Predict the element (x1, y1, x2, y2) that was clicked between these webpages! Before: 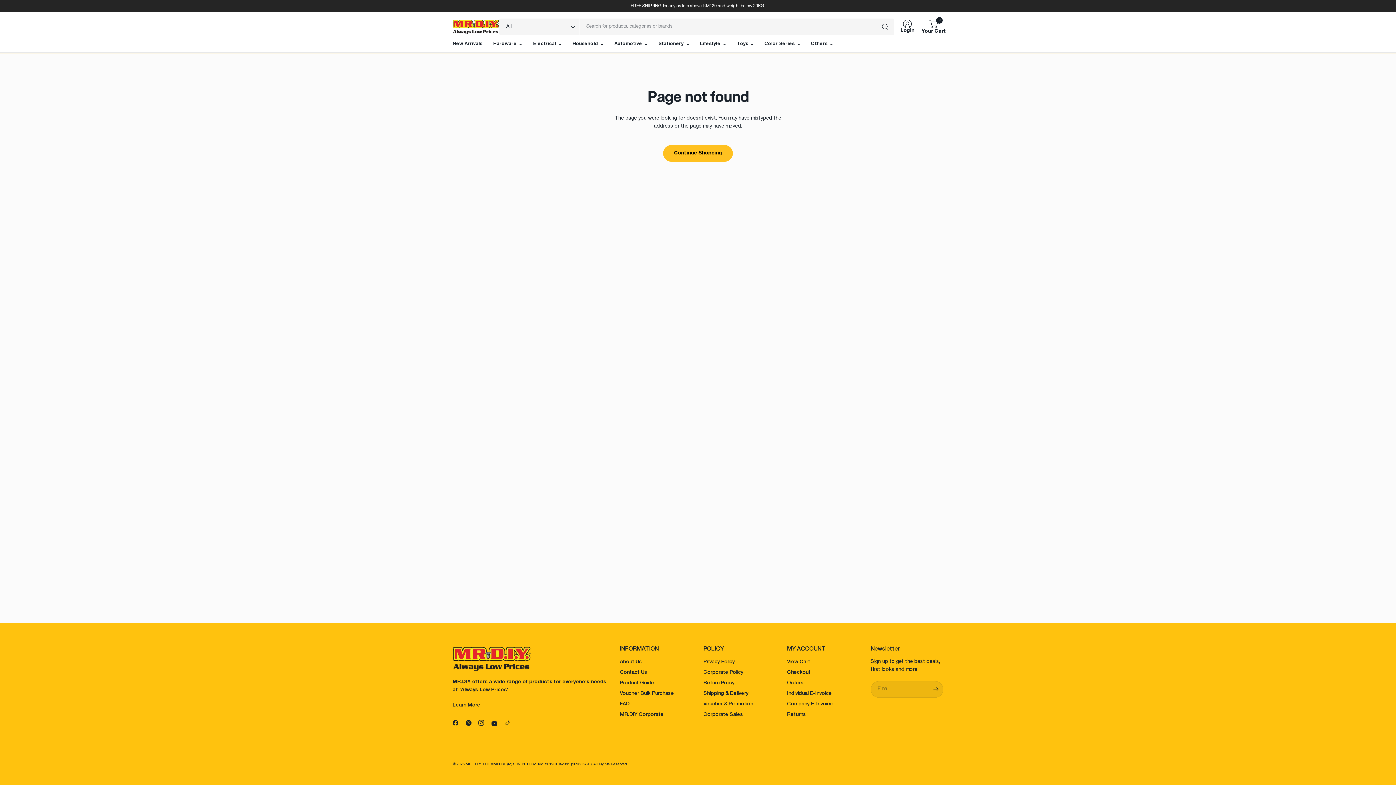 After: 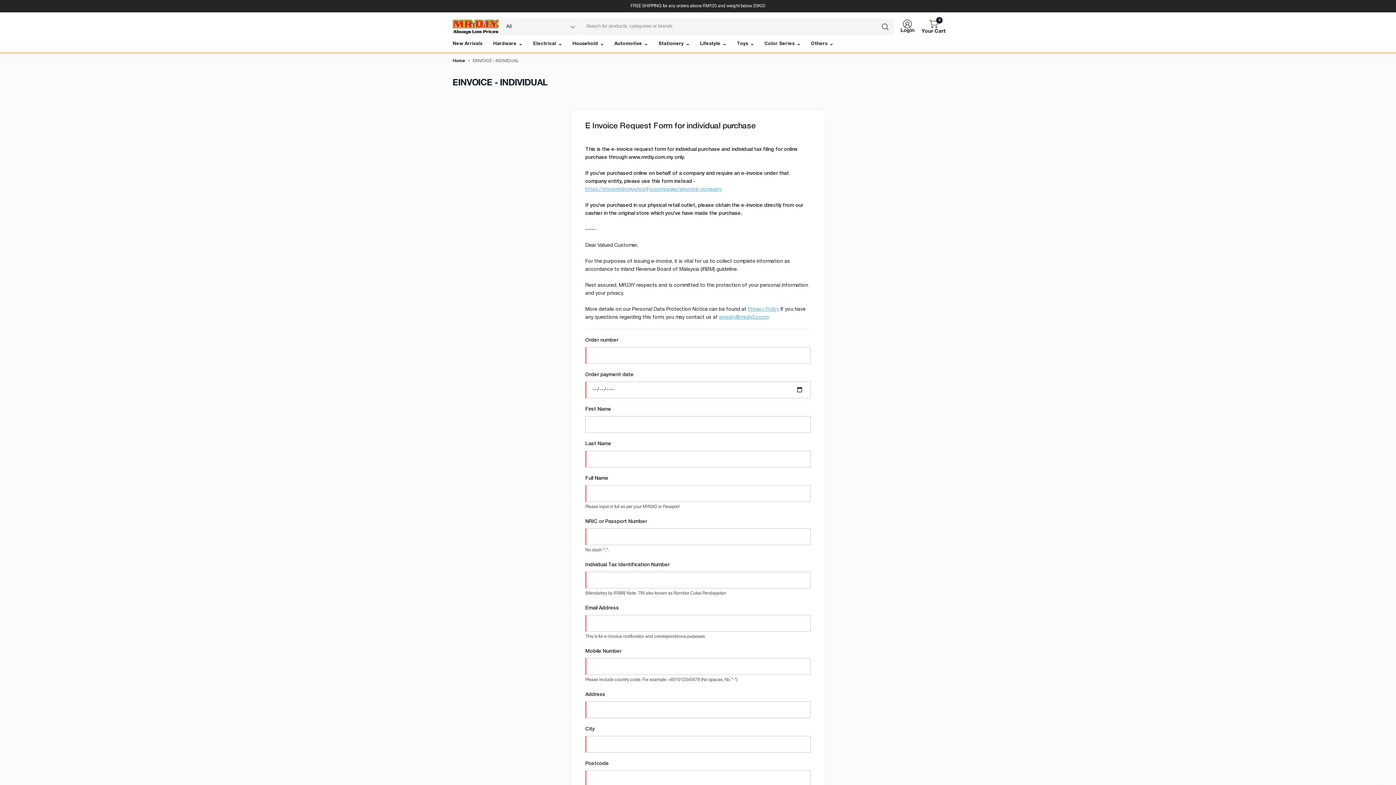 Action: bbox: (787, 689, 859, 698) label: Individual E-Invoice